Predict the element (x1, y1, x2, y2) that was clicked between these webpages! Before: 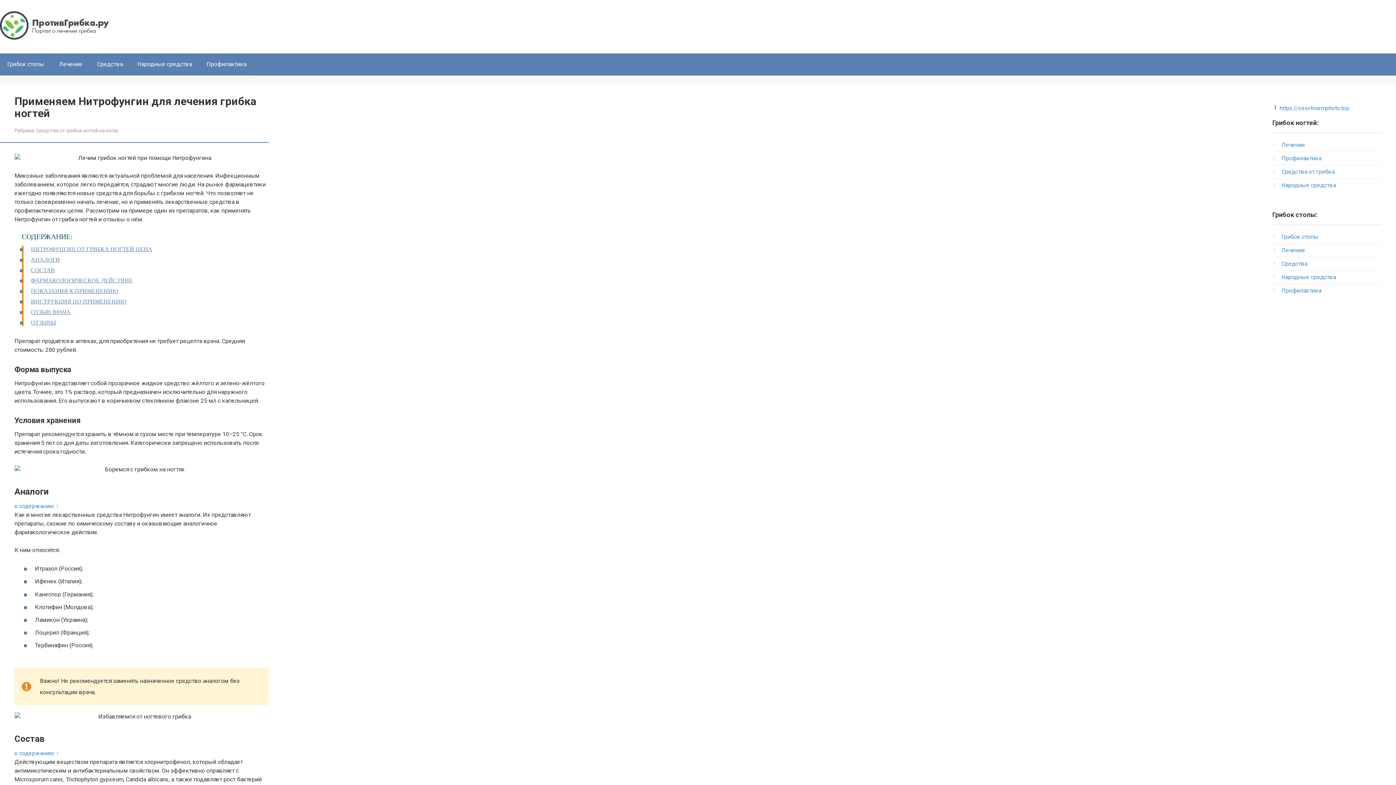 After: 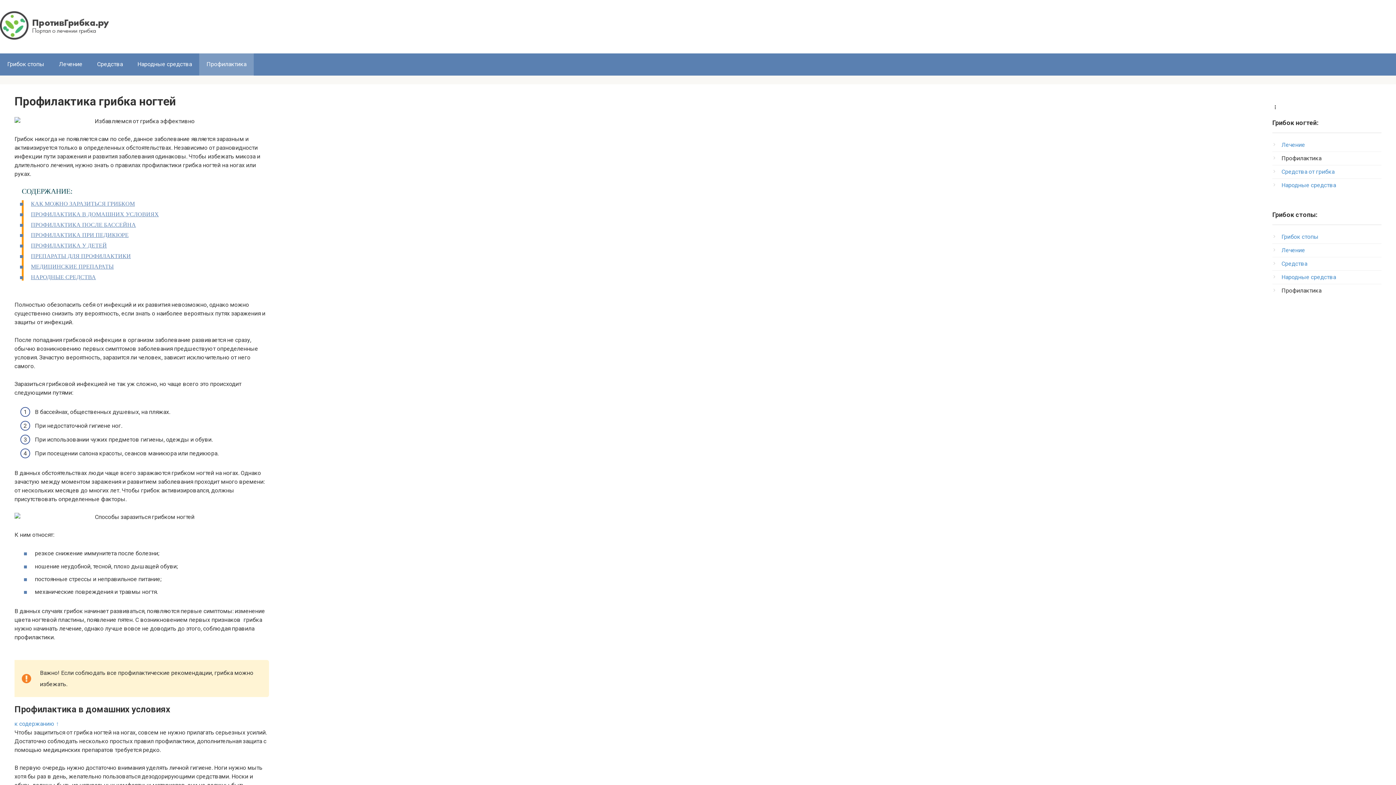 Action: bbox: (1281, 287, 1321, 294) label: Профилактика